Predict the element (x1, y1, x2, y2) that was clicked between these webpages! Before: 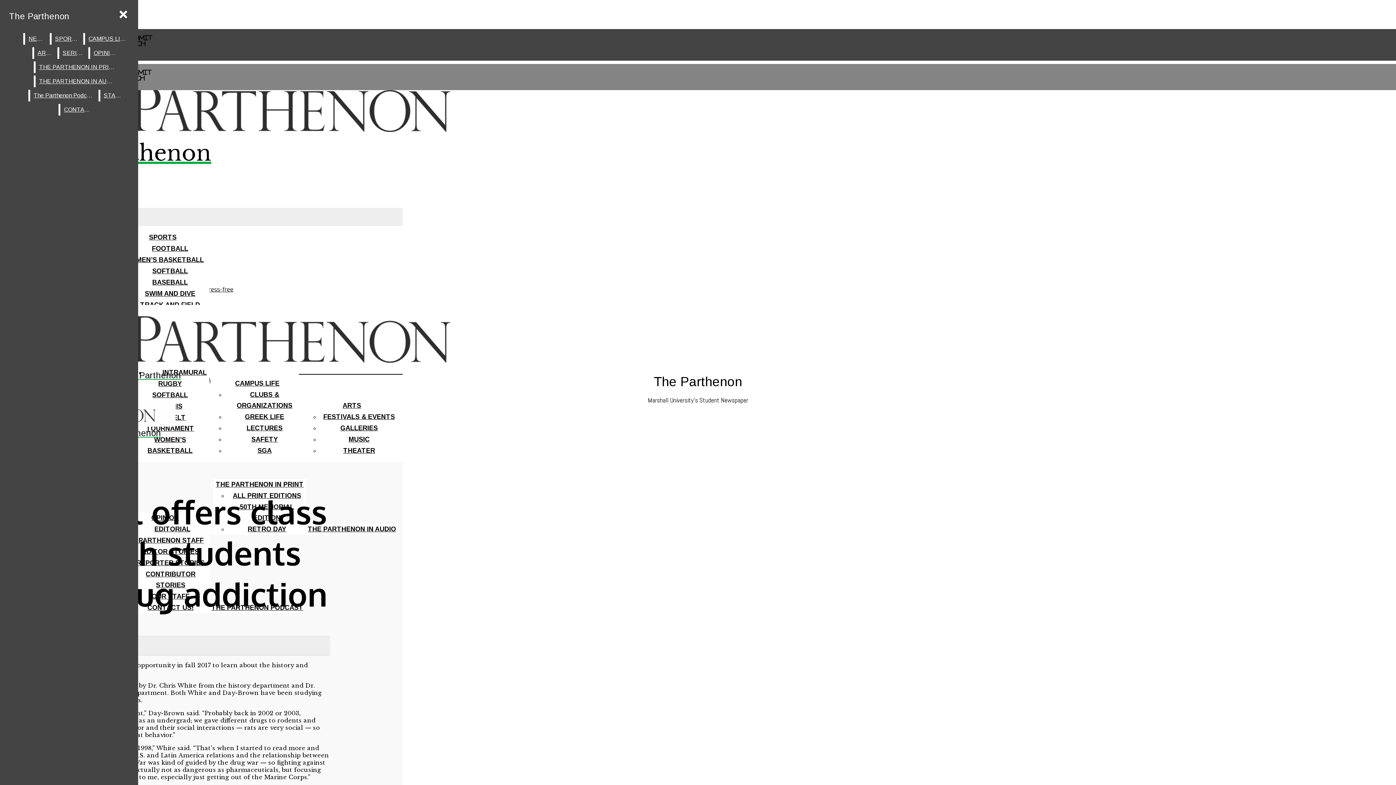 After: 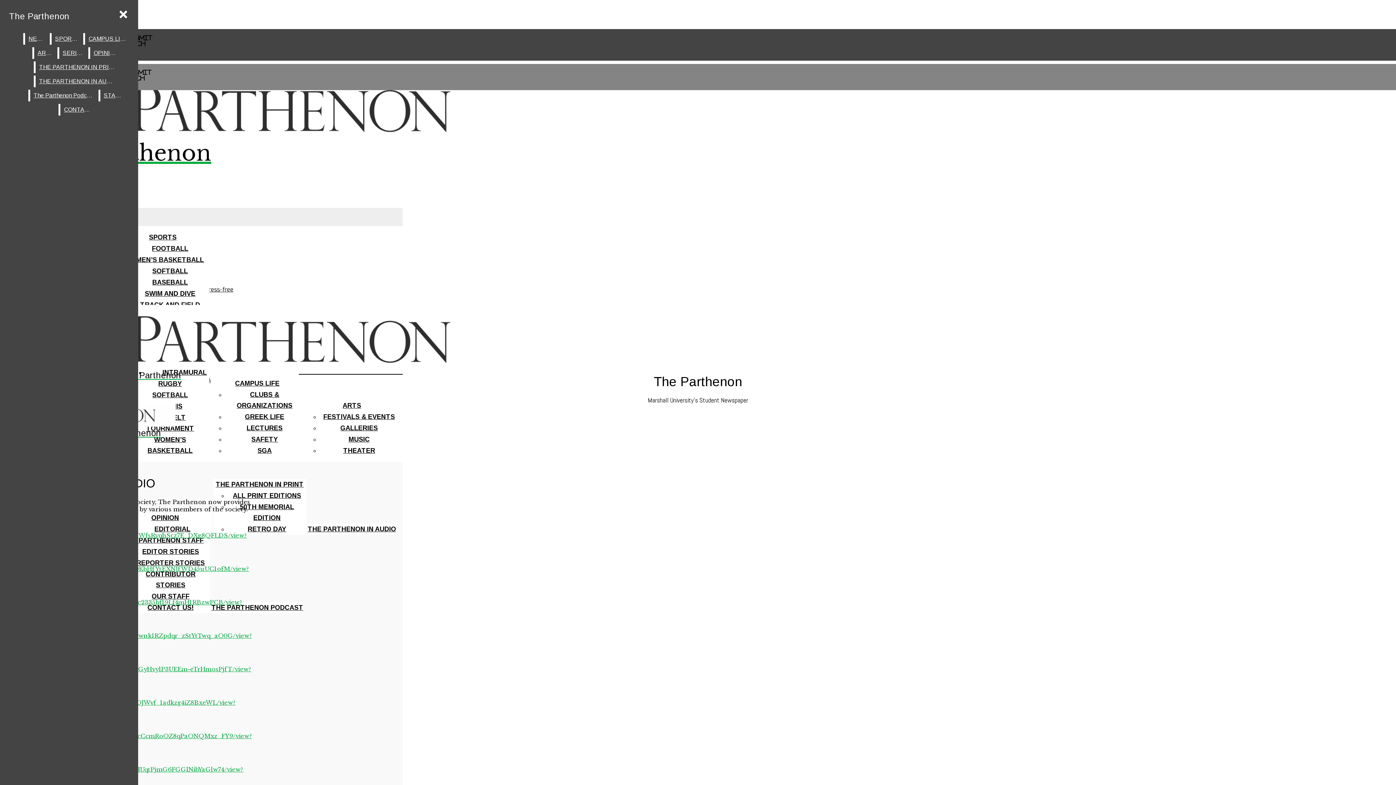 Action: label: THE PARTHENON IN AUDIO bbox: (35, 75, 119, 87)